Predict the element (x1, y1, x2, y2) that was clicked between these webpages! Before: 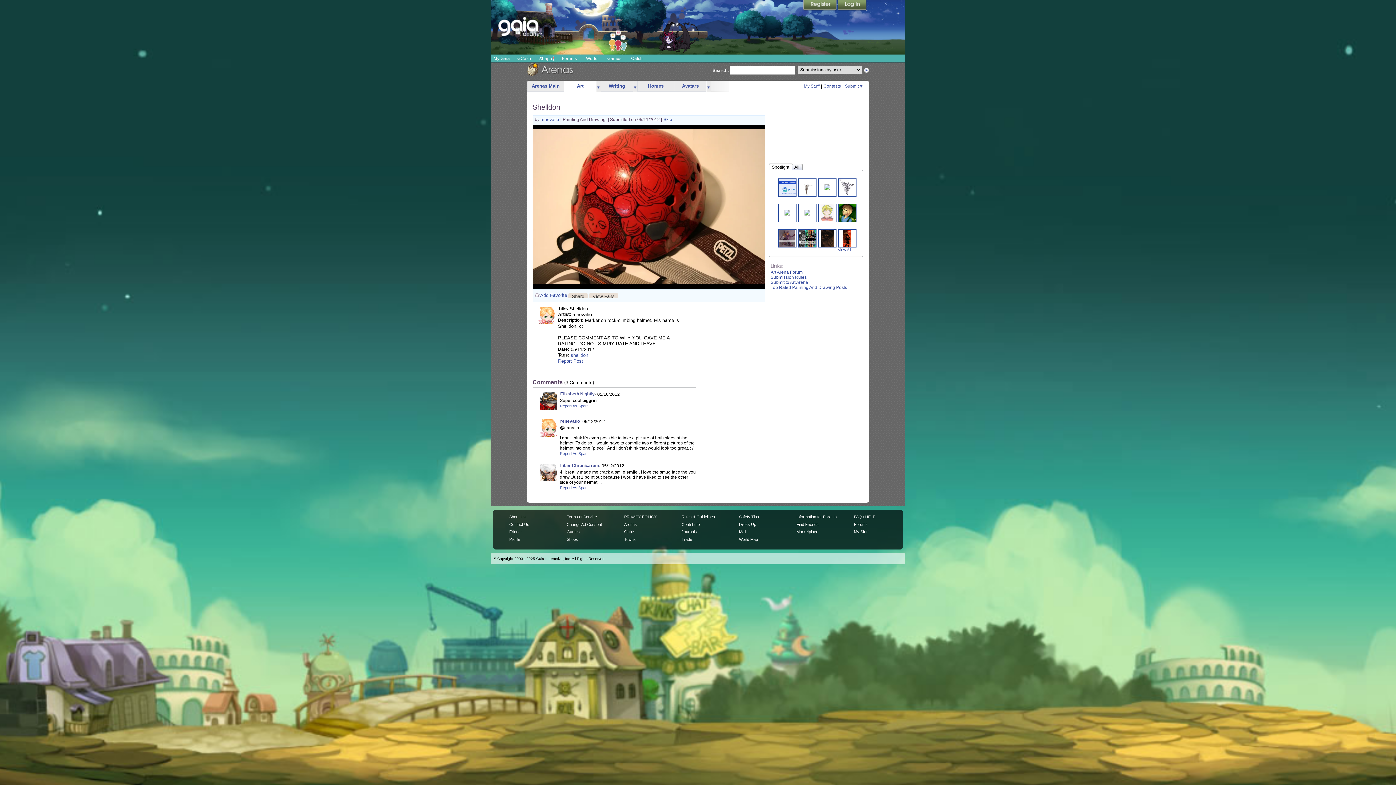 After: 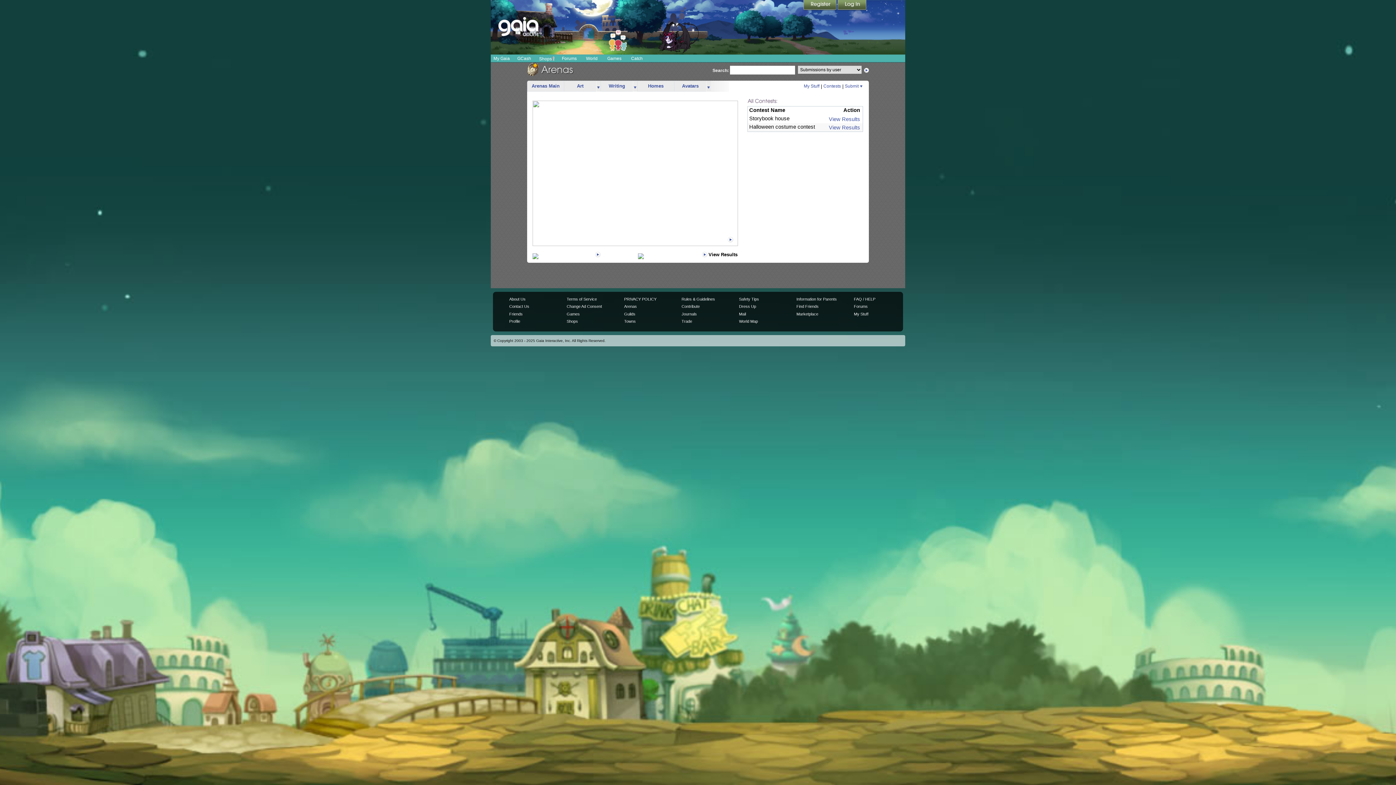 Action: label: Contests bbox: (823, 83, 841, 88)